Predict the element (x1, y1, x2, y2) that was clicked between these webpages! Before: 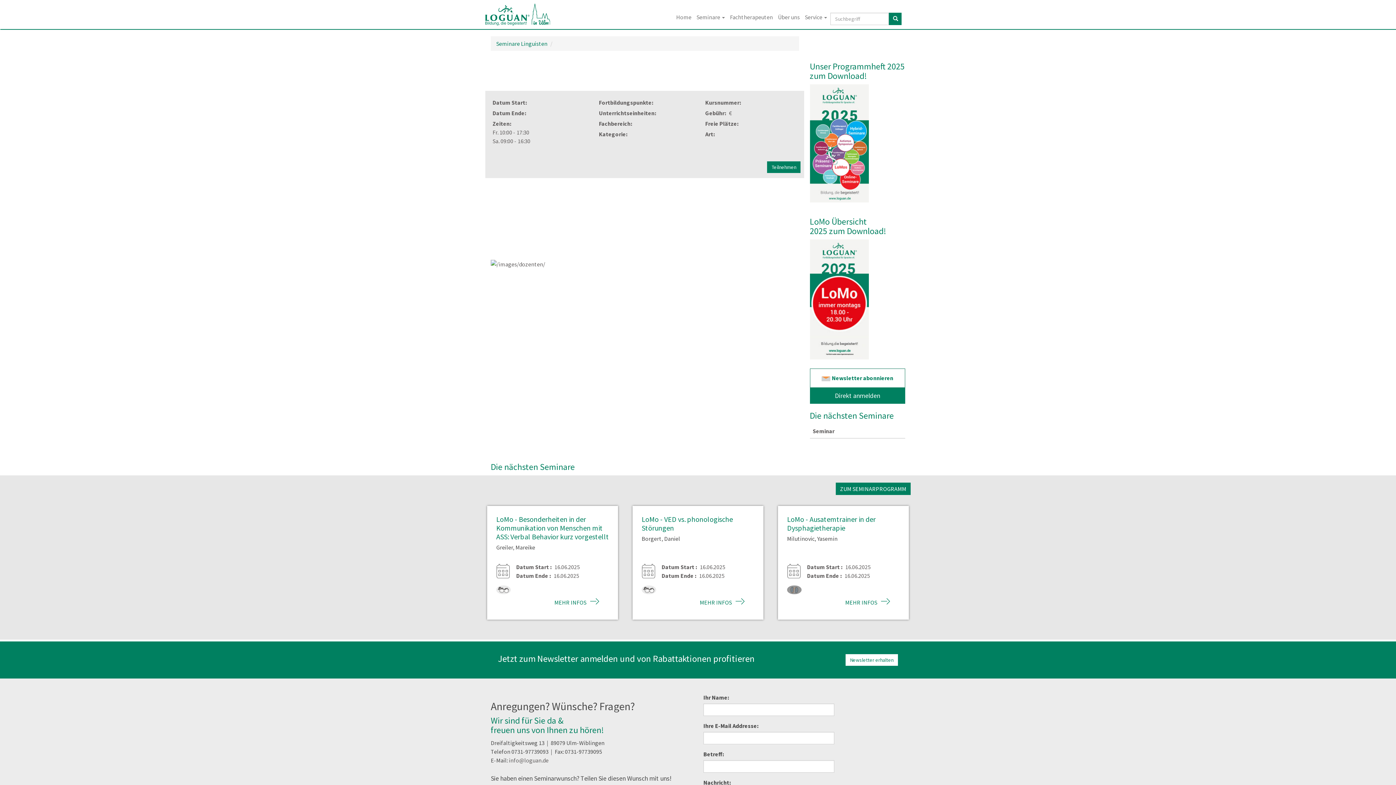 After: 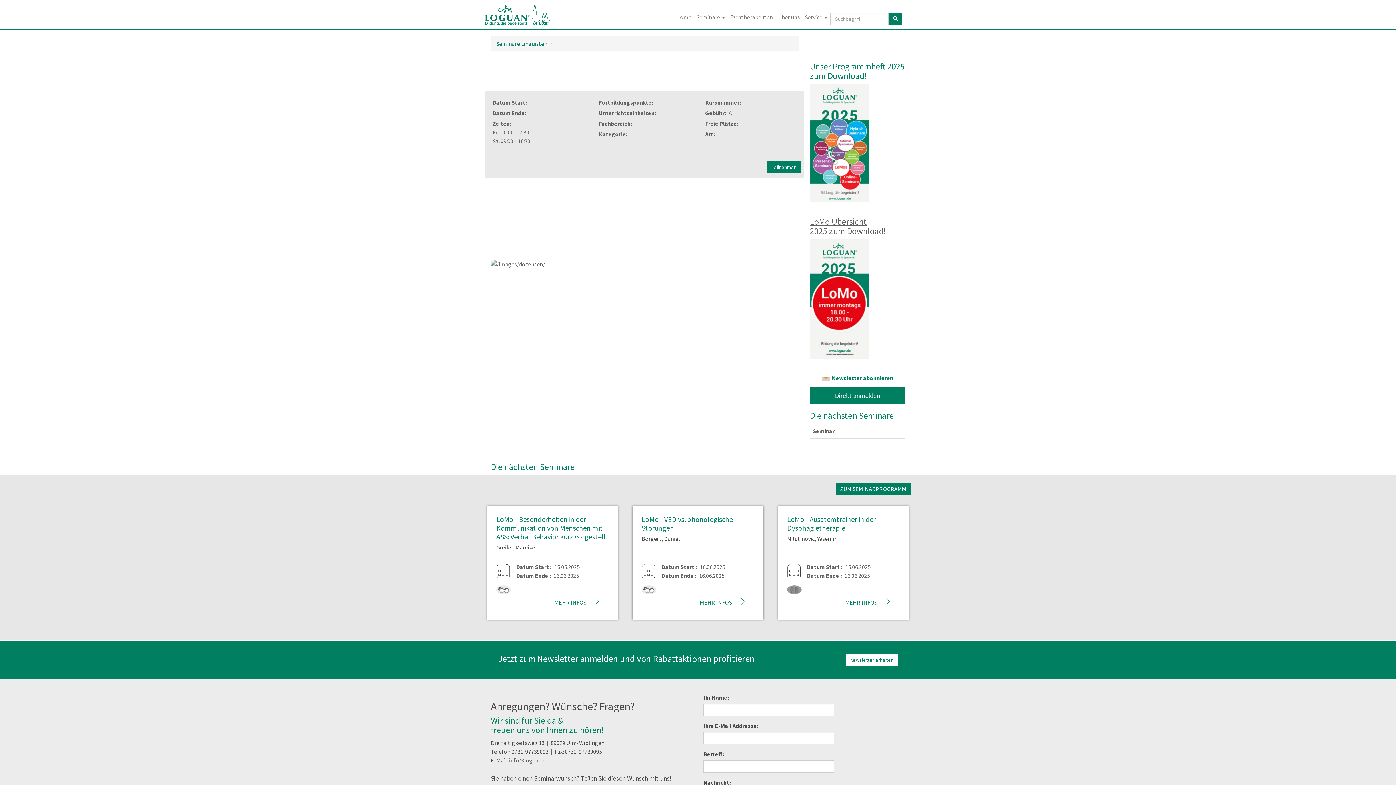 Action: label: LoMo Übersicht
2025 zum Download! bbox: (810, 216, 886, 236)